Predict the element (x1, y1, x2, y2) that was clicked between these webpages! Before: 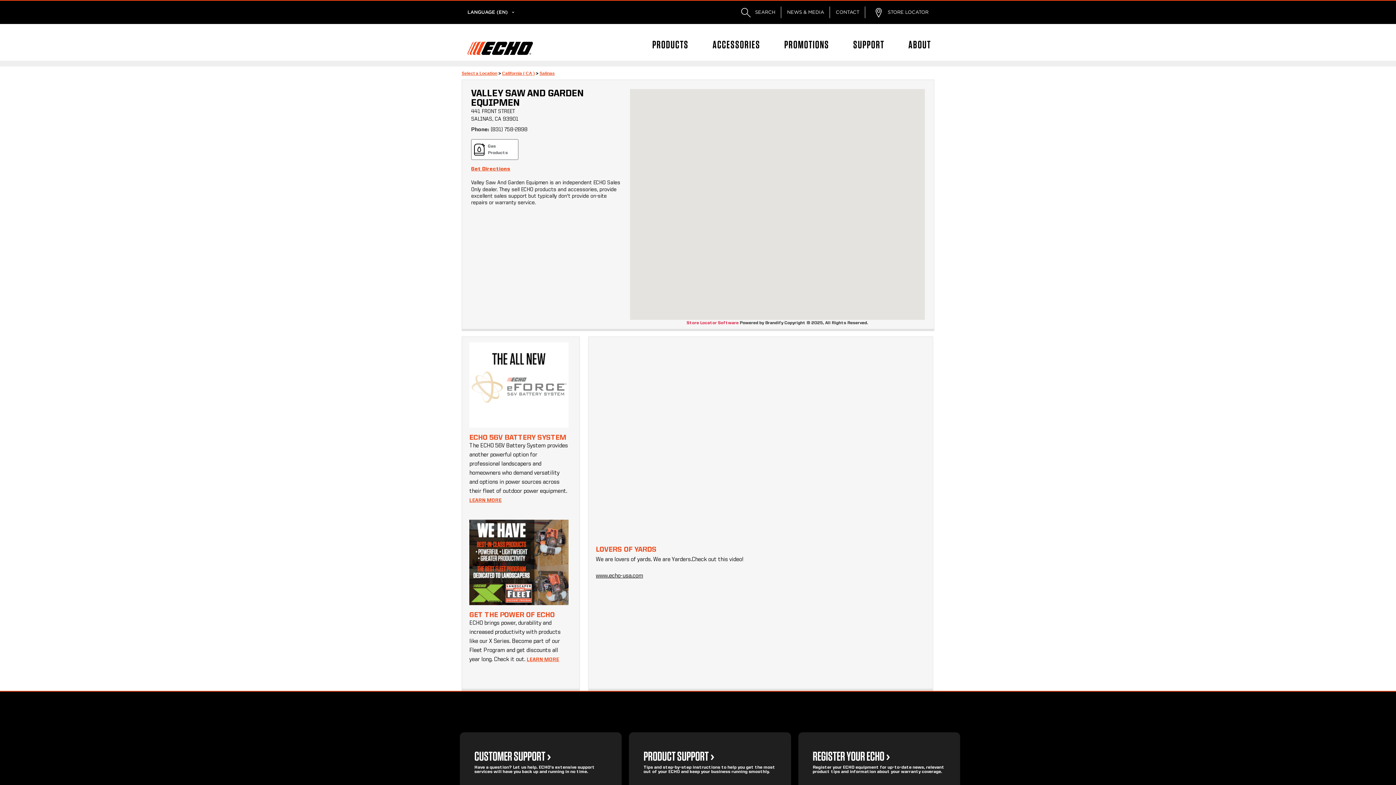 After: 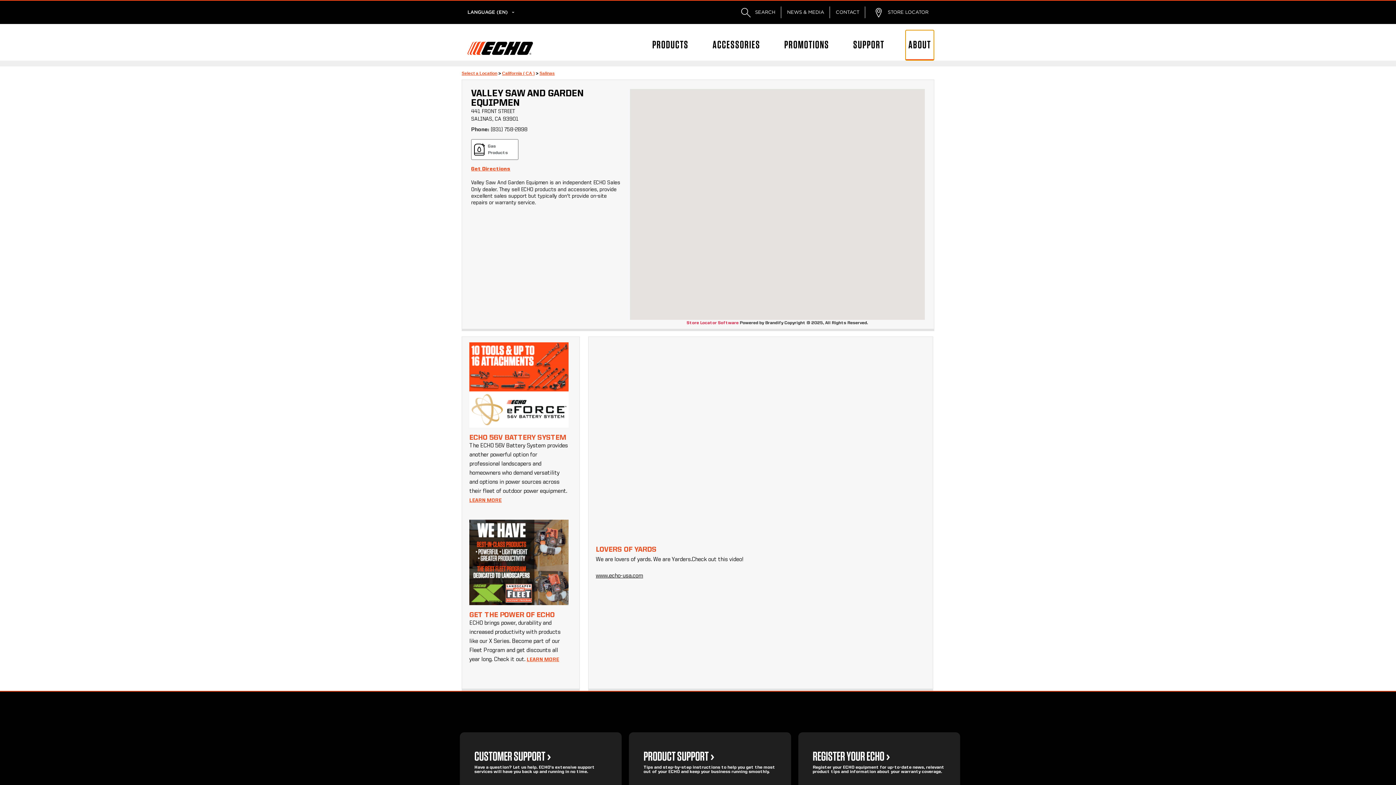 Action: bbox: (905, 30, 934, 60) label: ABOUT